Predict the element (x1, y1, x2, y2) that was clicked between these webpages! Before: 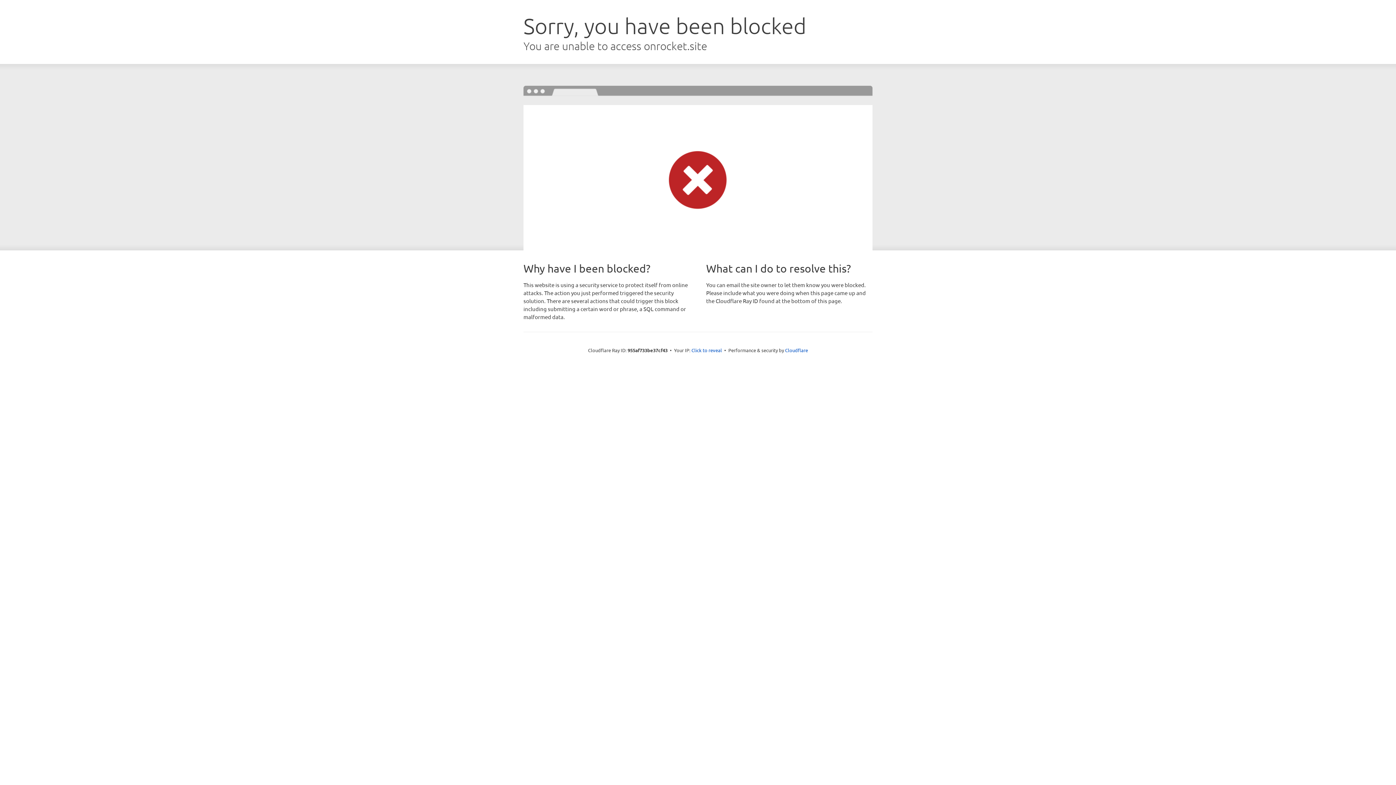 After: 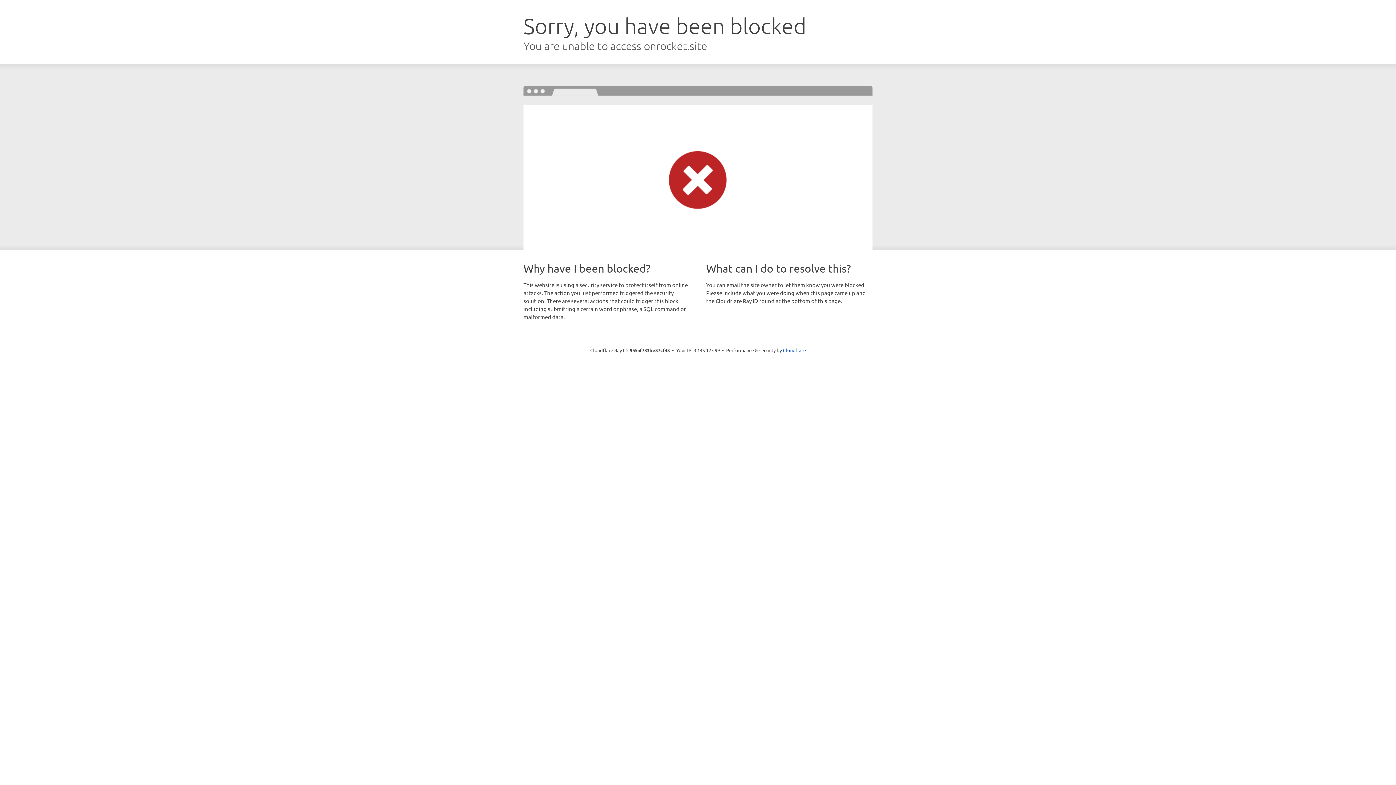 Action: bbox: (691, 346, 722, 353) label: Click to reveal